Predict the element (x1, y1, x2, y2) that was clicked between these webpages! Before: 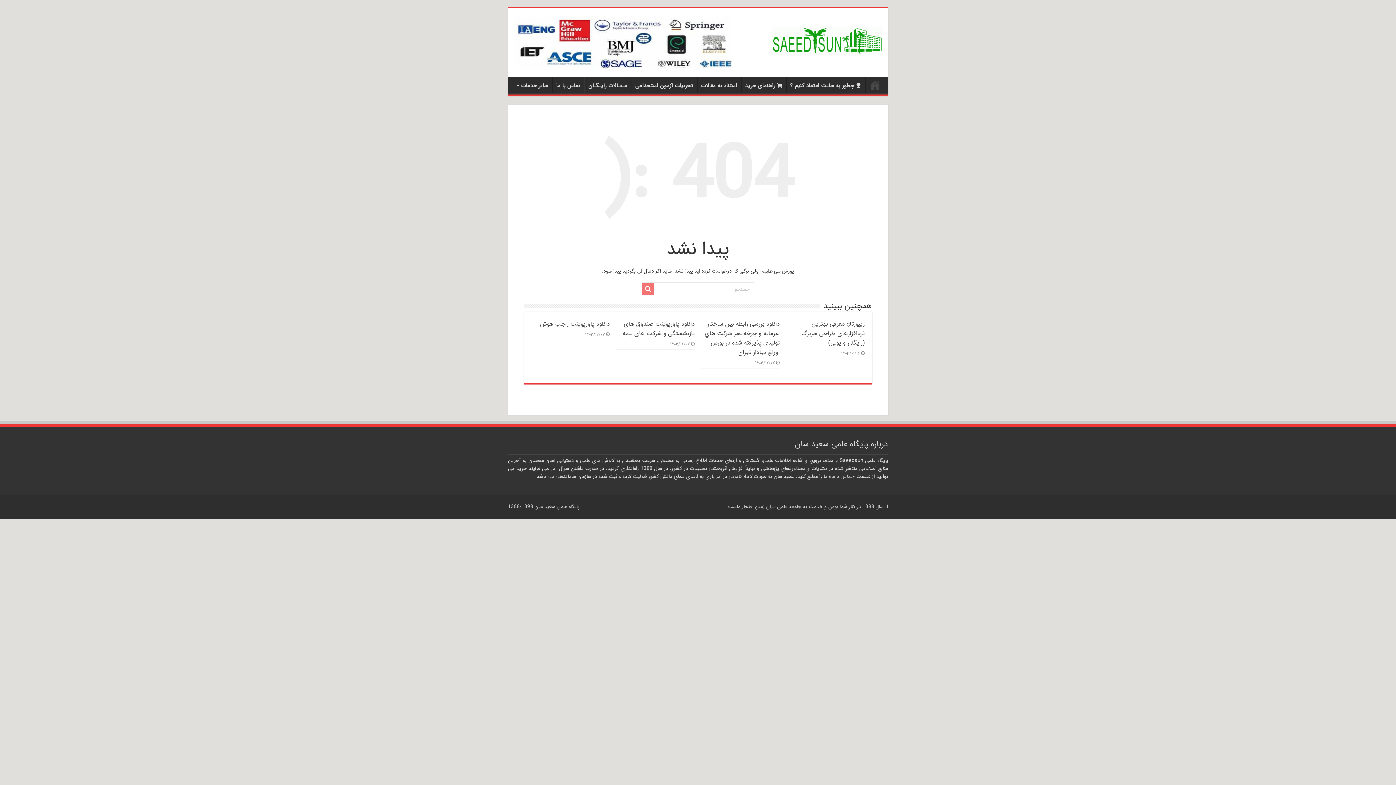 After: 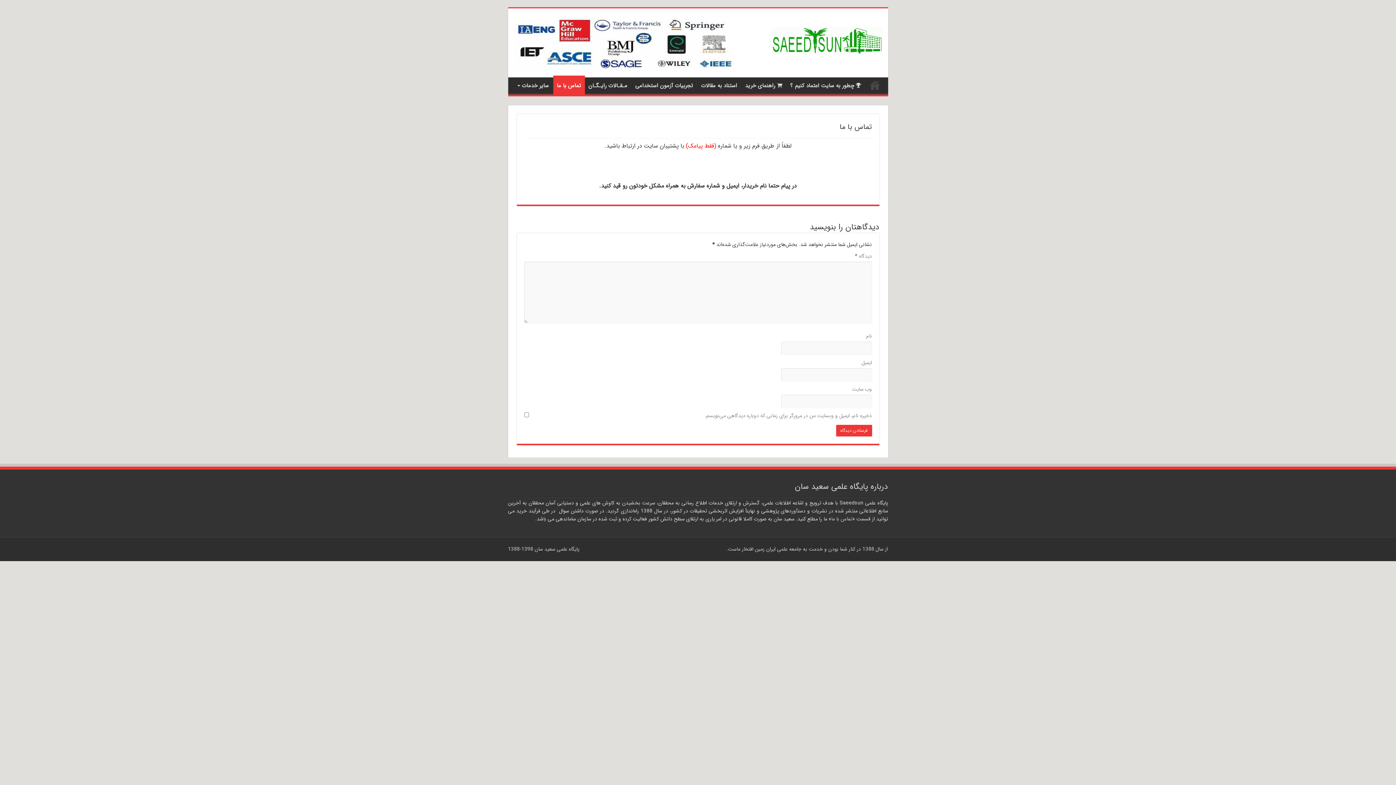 Action: bbox: (831, 472, 852, 480) label: تماس با ما